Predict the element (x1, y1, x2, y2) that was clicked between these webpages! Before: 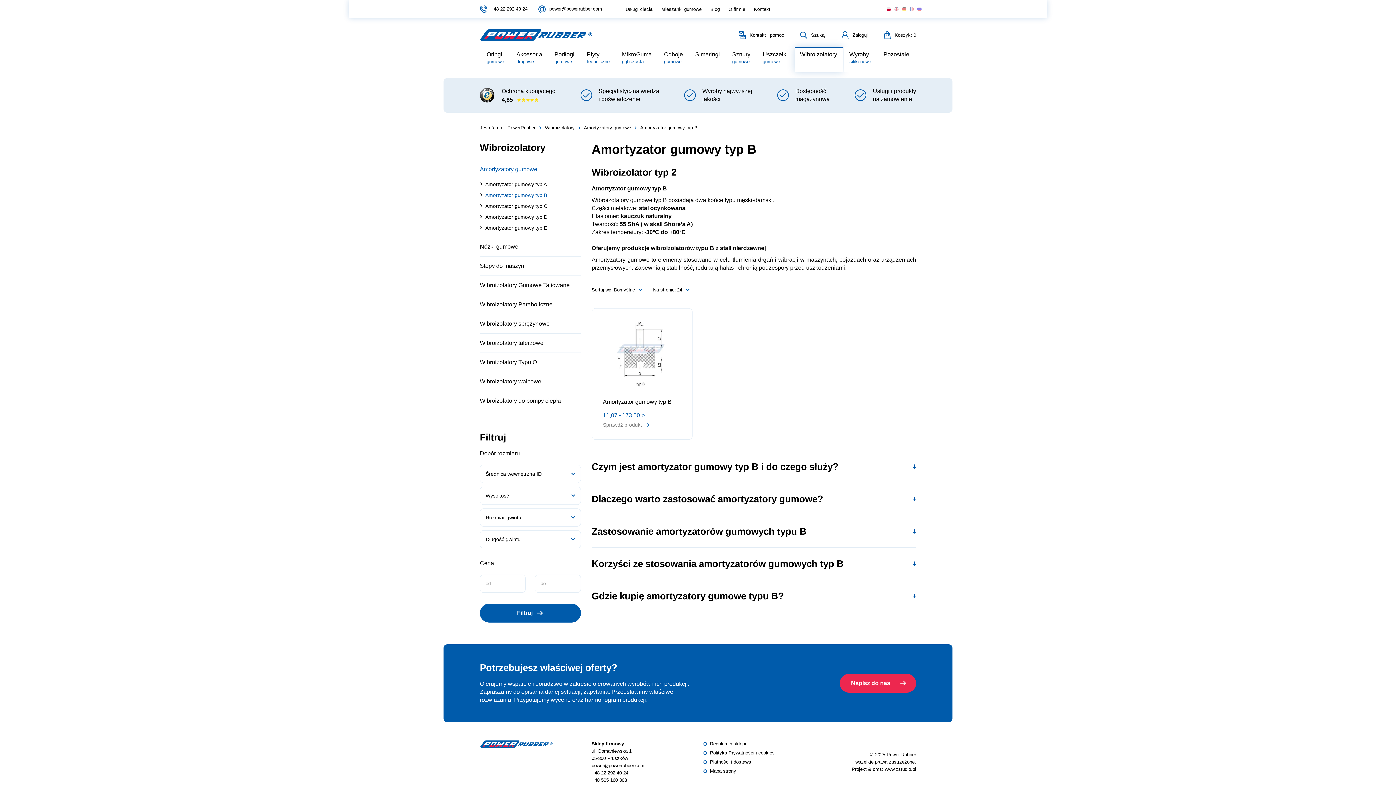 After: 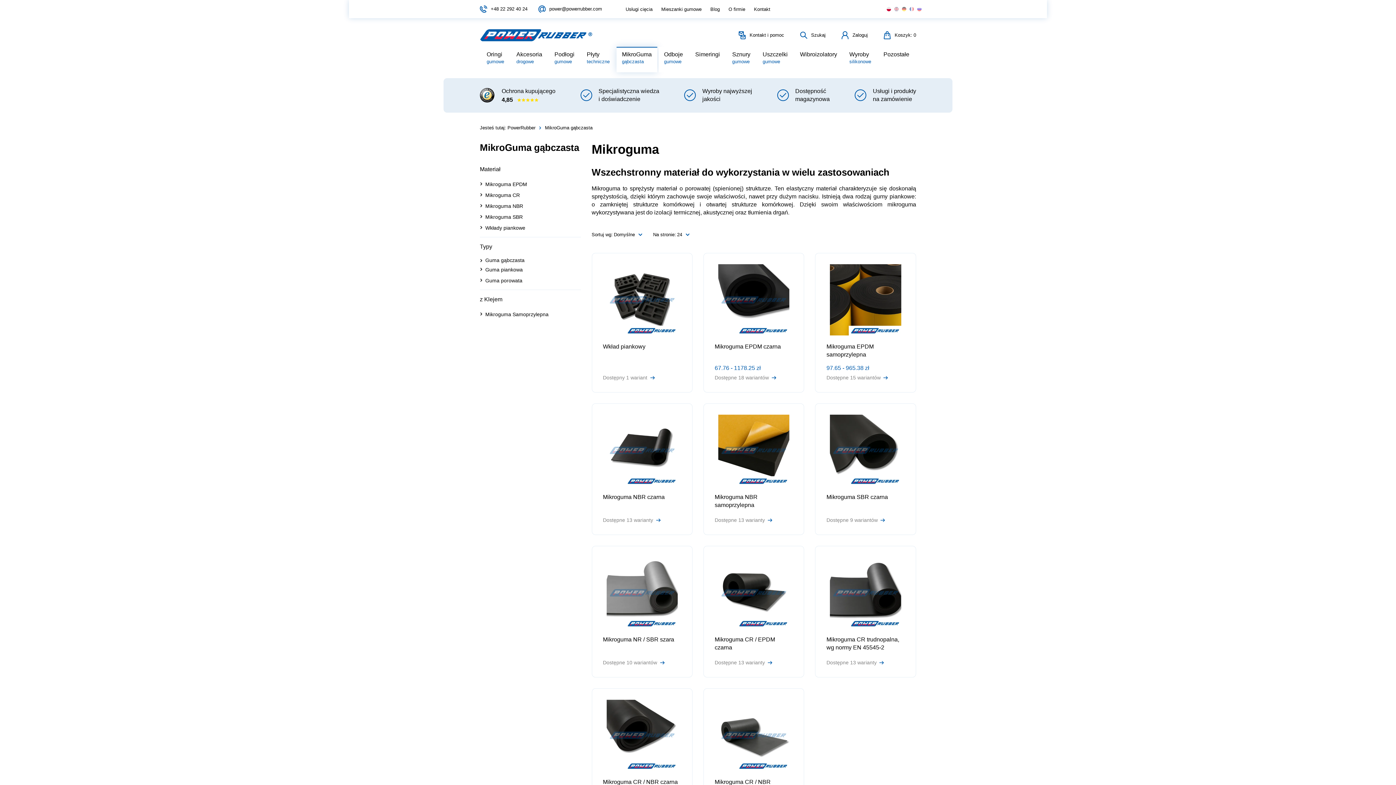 Action: bbox: (616, 46, 657, 72) label: MikroGuma
gąbczasta